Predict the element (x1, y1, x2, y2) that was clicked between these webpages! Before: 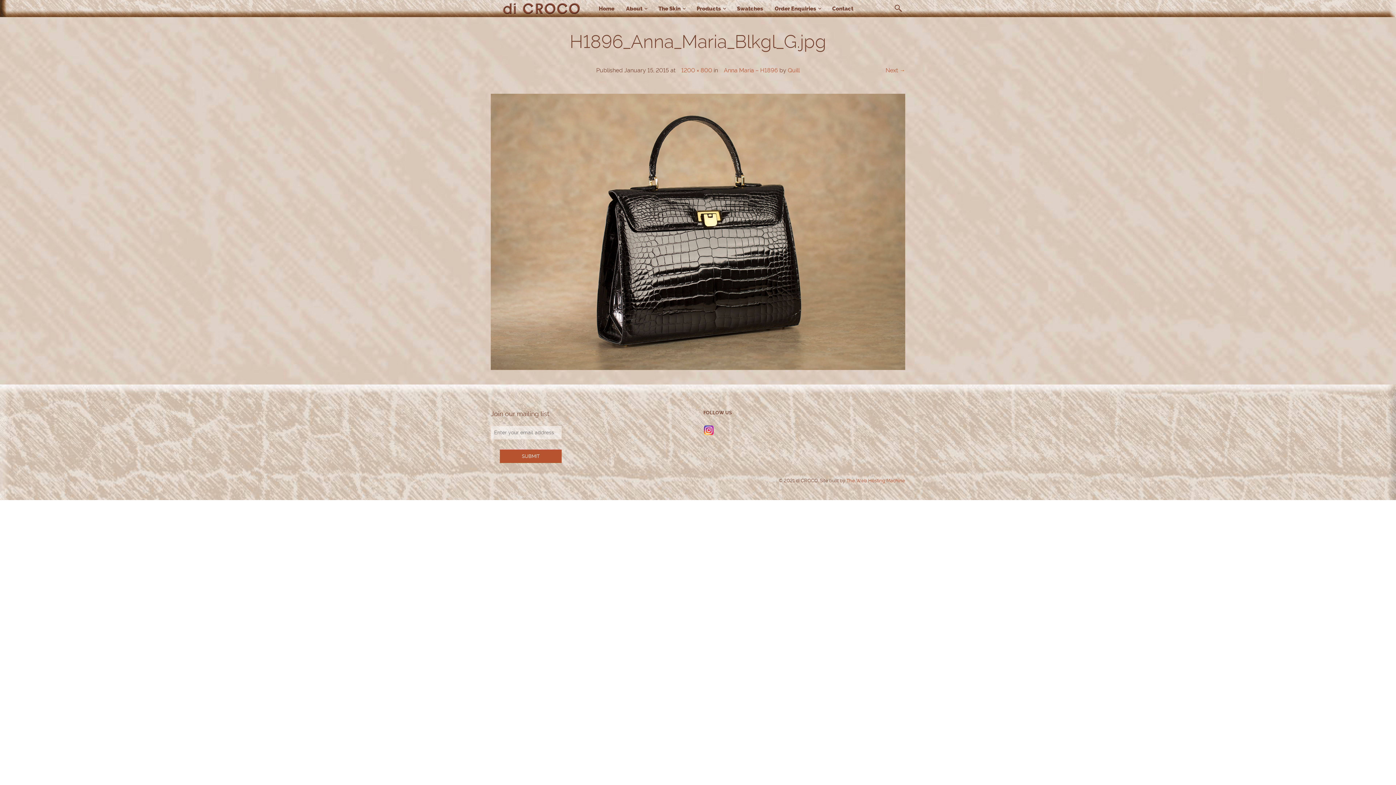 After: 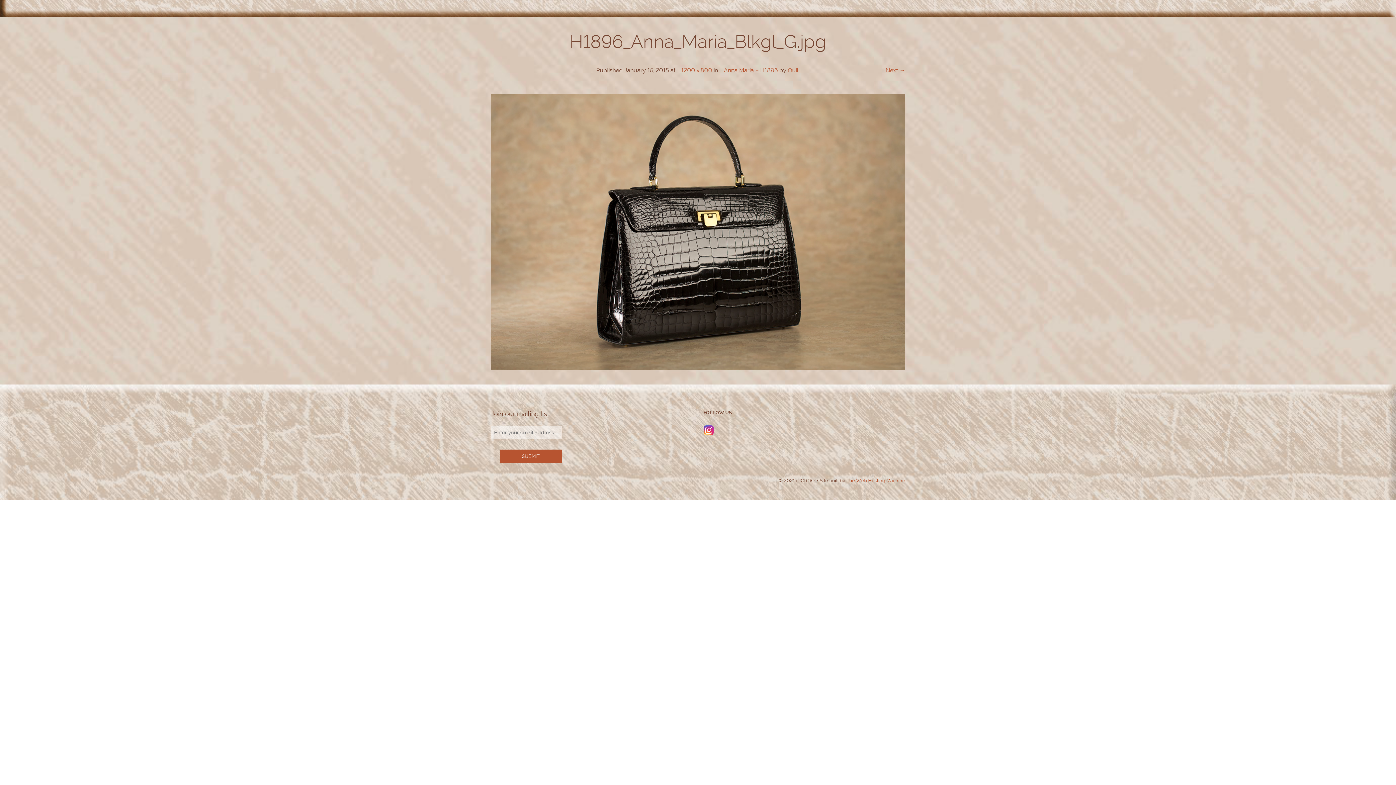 Action: bbox: (893, 3, 902, 12)